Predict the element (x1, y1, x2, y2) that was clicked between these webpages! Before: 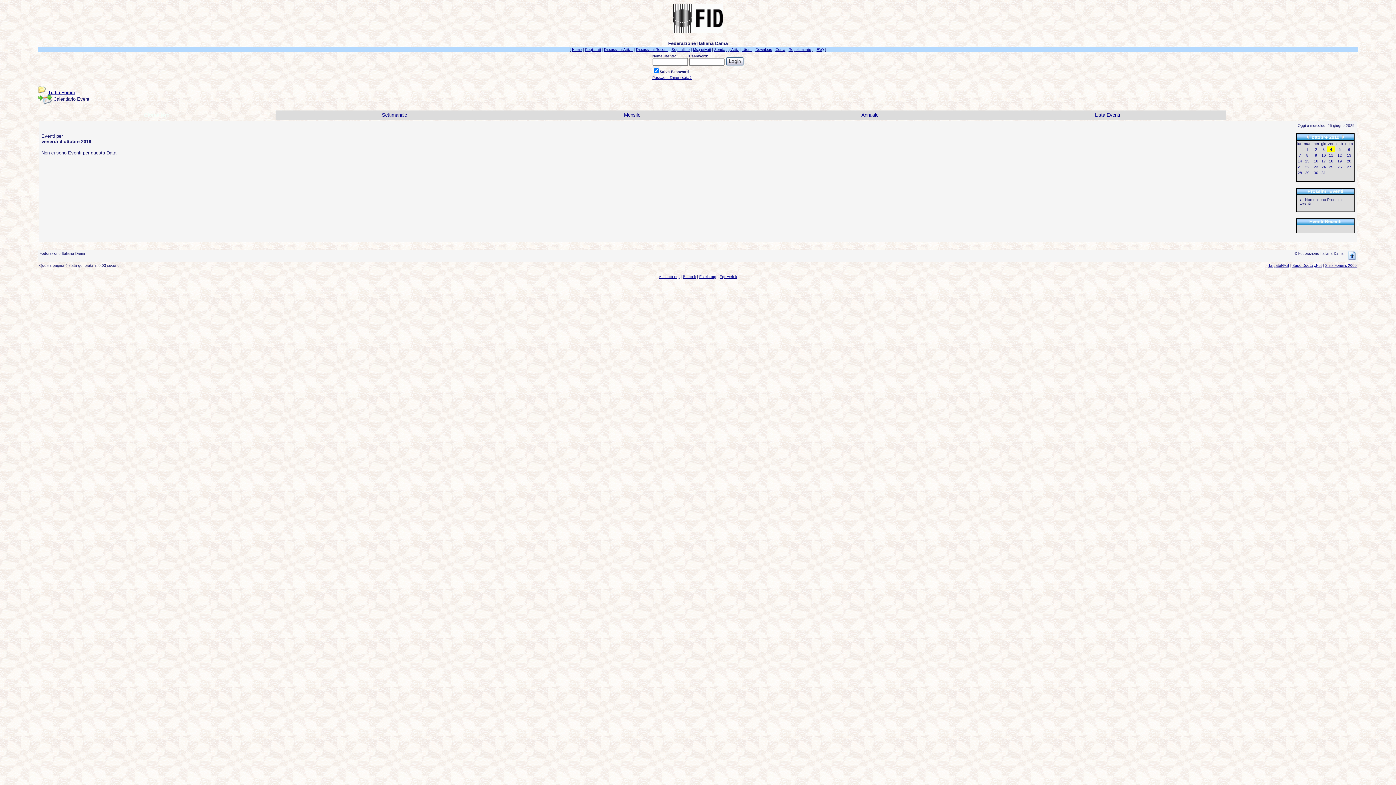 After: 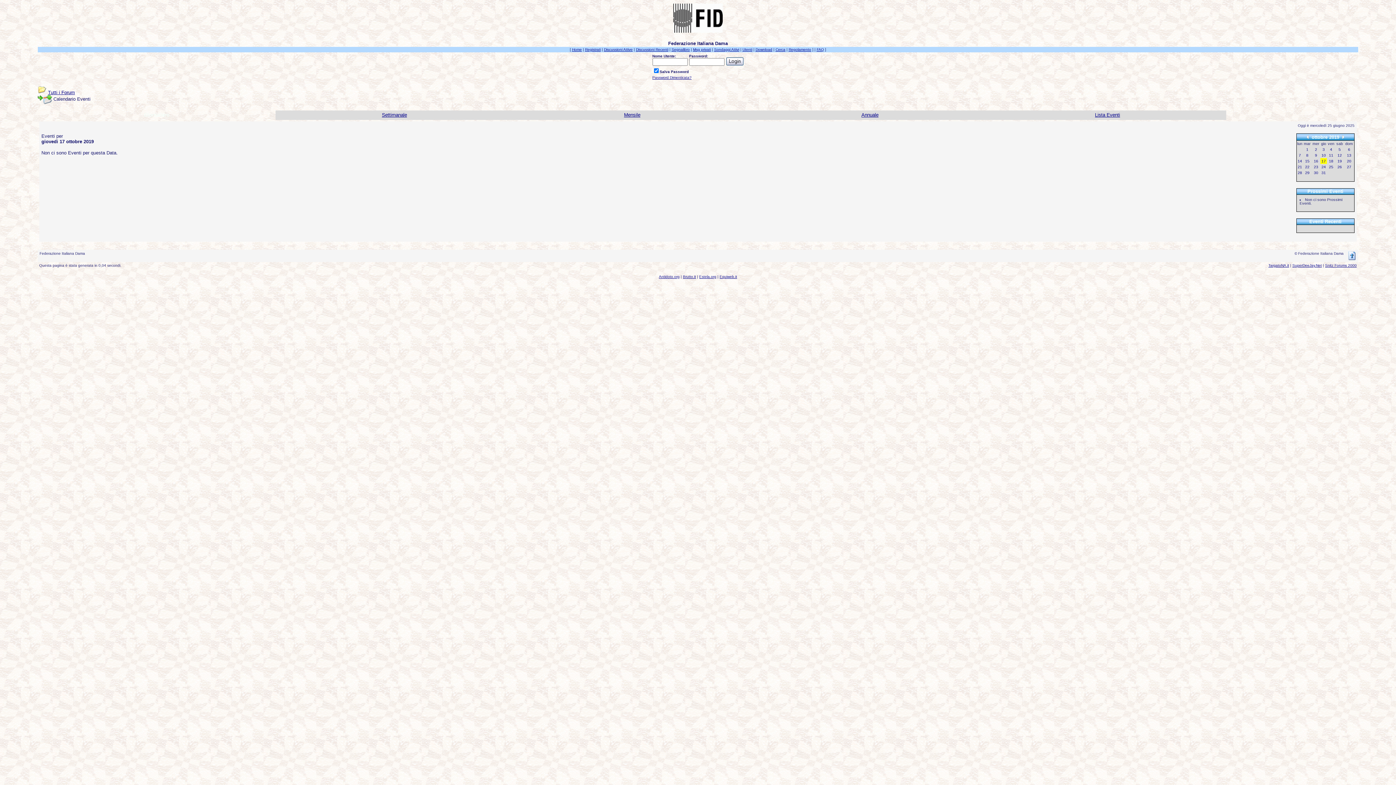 Action: bbox: (1321, 158, 1326, 163) label: 17